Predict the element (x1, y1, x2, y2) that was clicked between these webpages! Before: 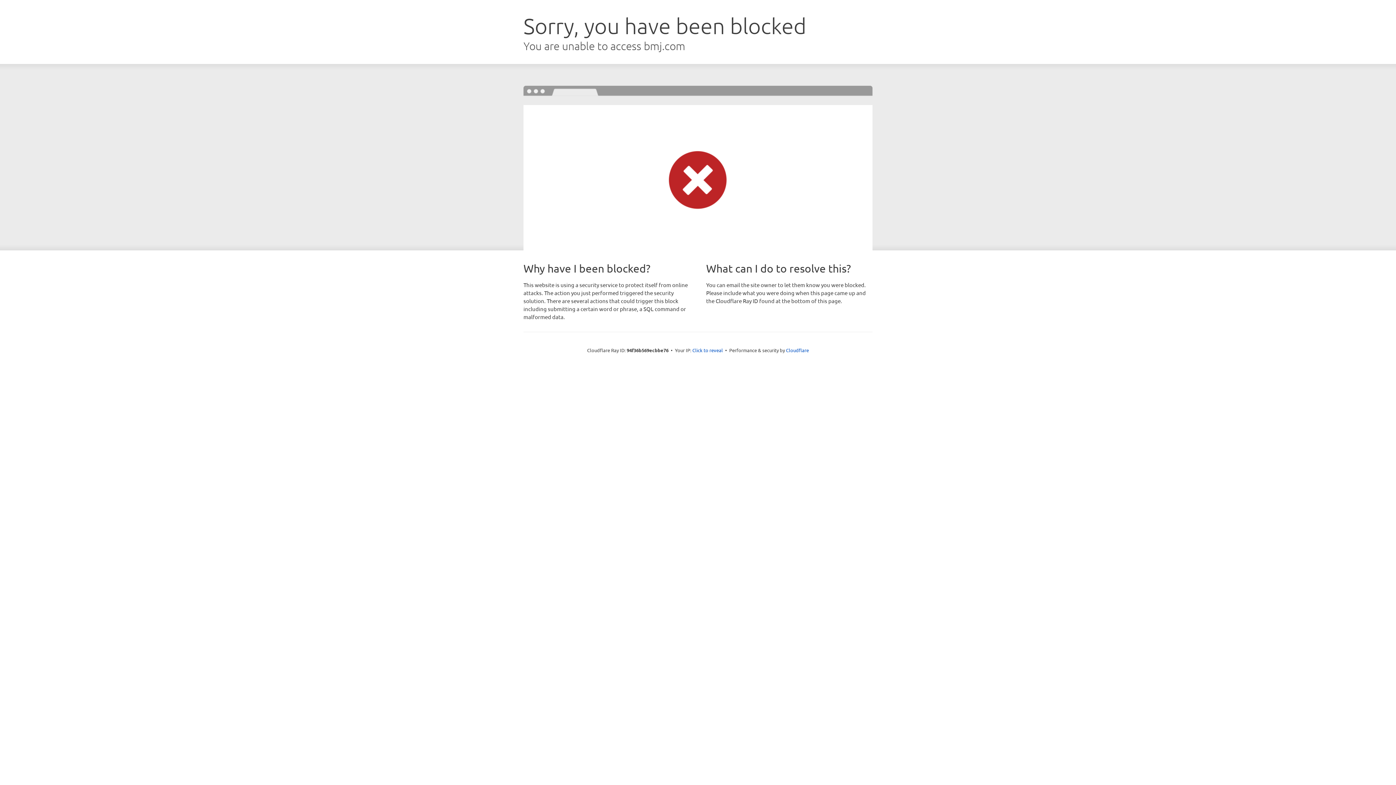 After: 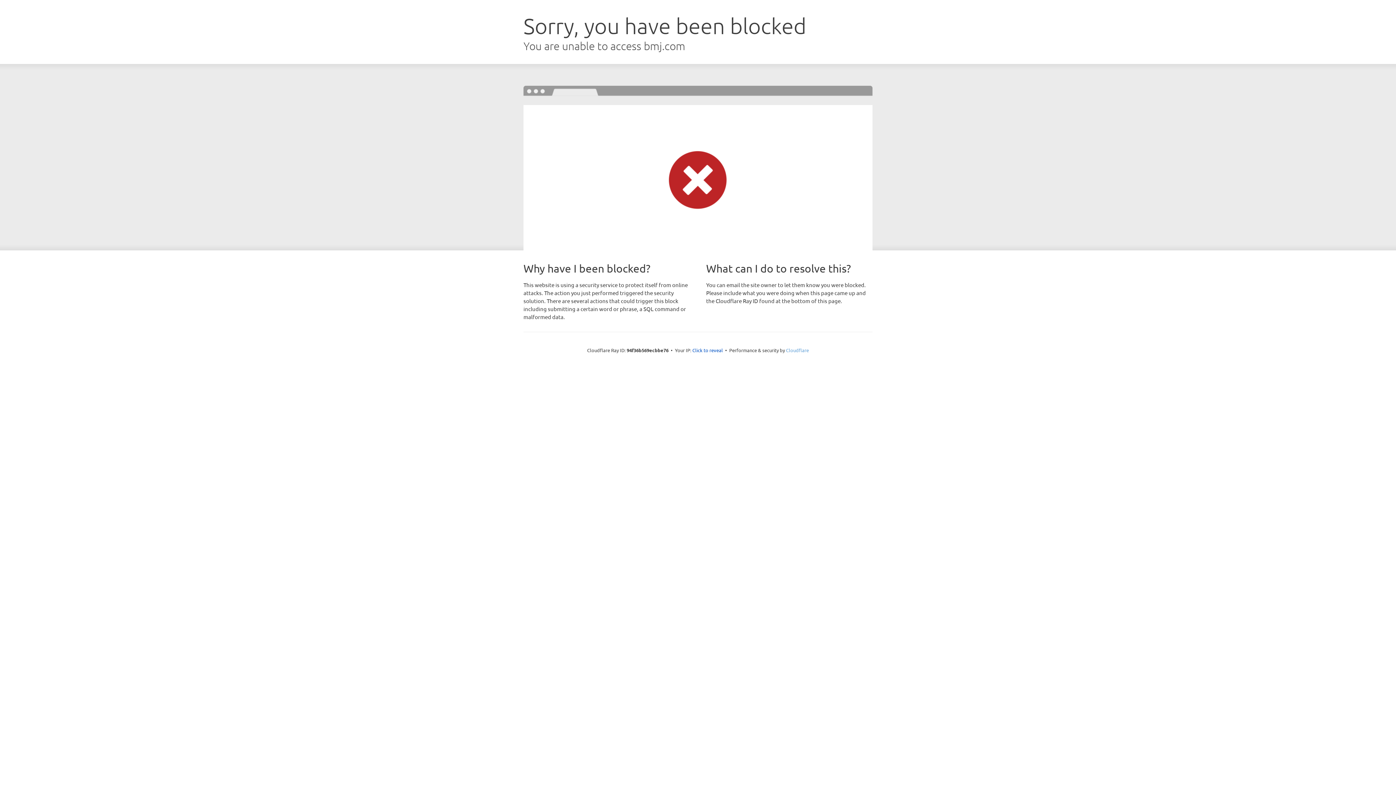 Action: bbox: (786, 347, 809, 353) label: Cloudflare